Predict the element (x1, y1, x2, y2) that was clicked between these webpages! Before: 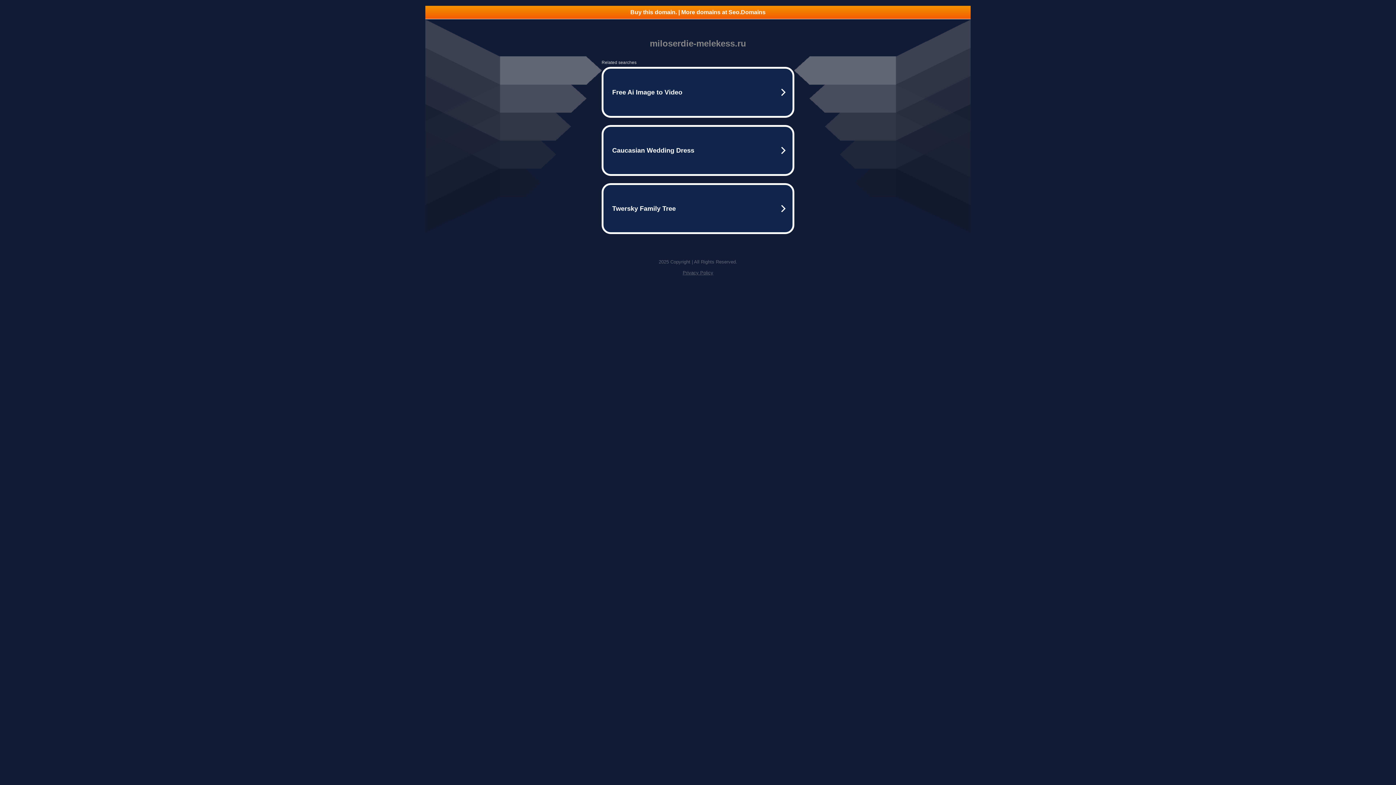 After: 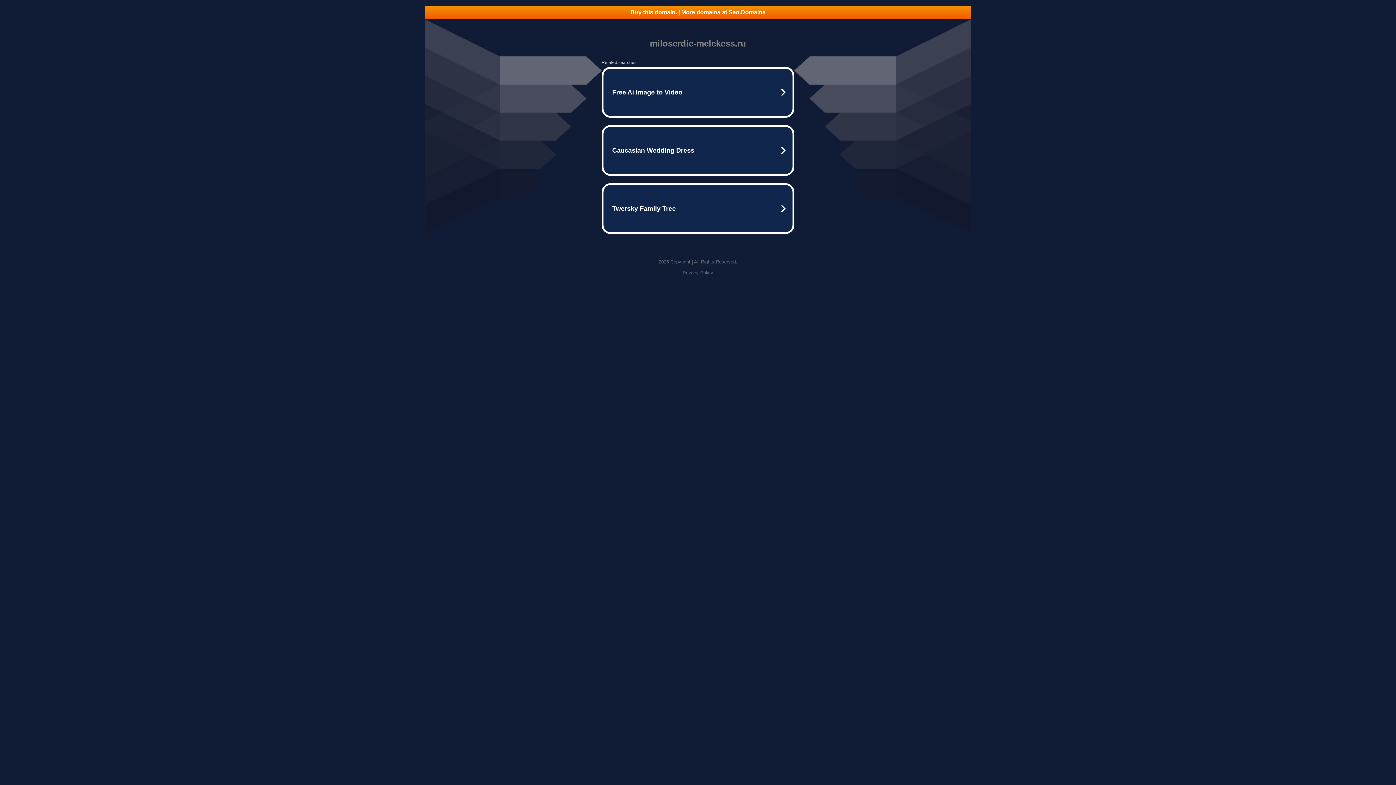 Action: bbox: (425, 5, 970, 18) label: Buy this domain. | More domains at Seo.Domains